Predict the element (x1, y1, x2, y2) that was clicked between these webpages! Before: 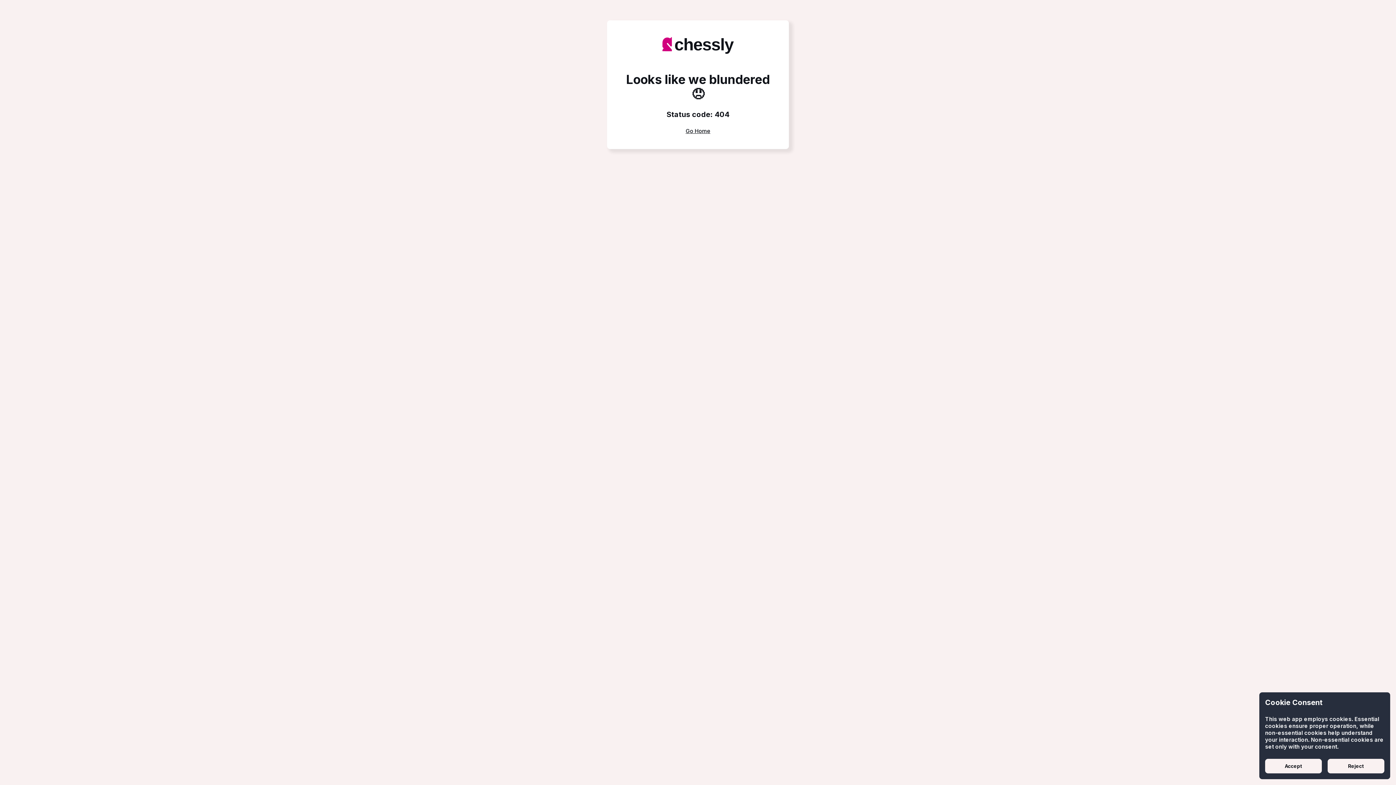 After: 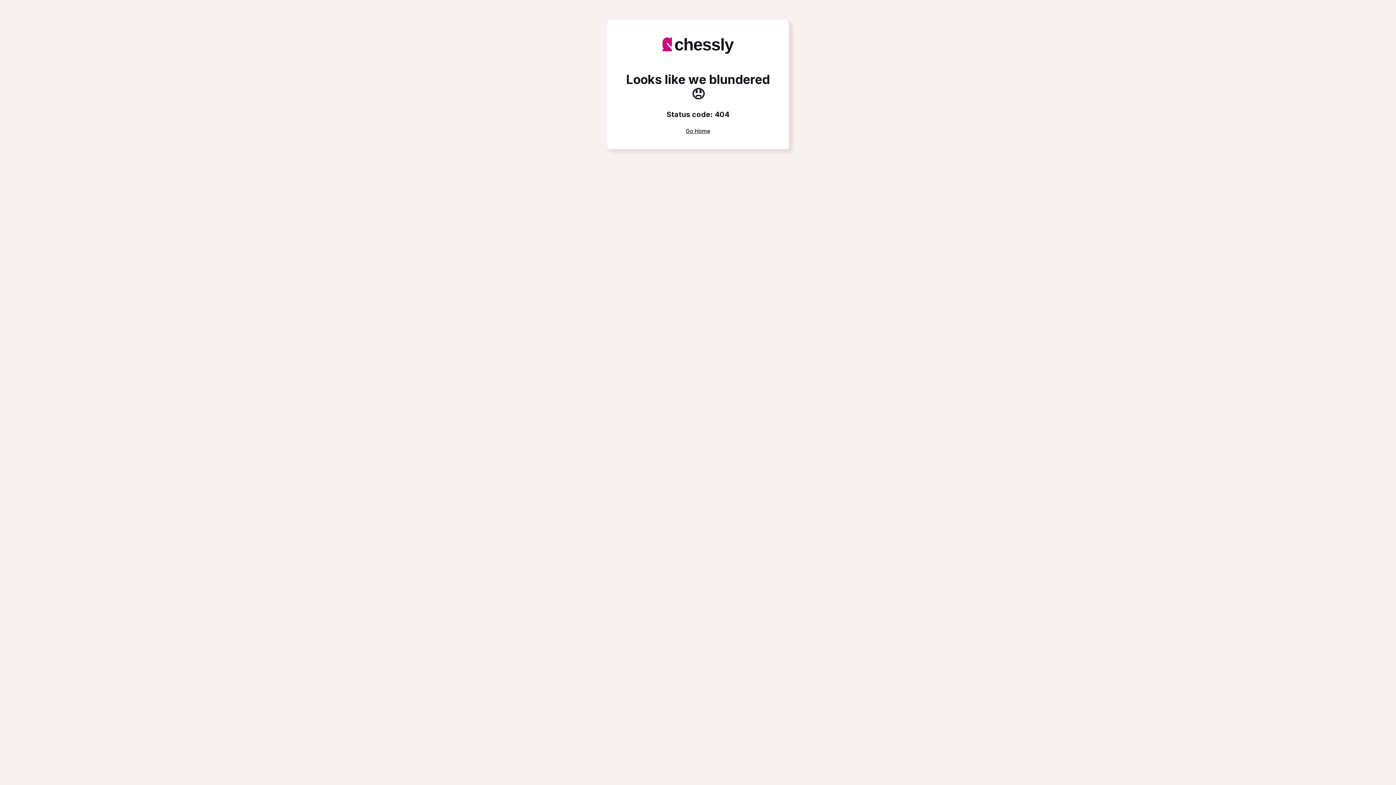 Action: bbox: (1328, 759, 1384, 773) label: Reject